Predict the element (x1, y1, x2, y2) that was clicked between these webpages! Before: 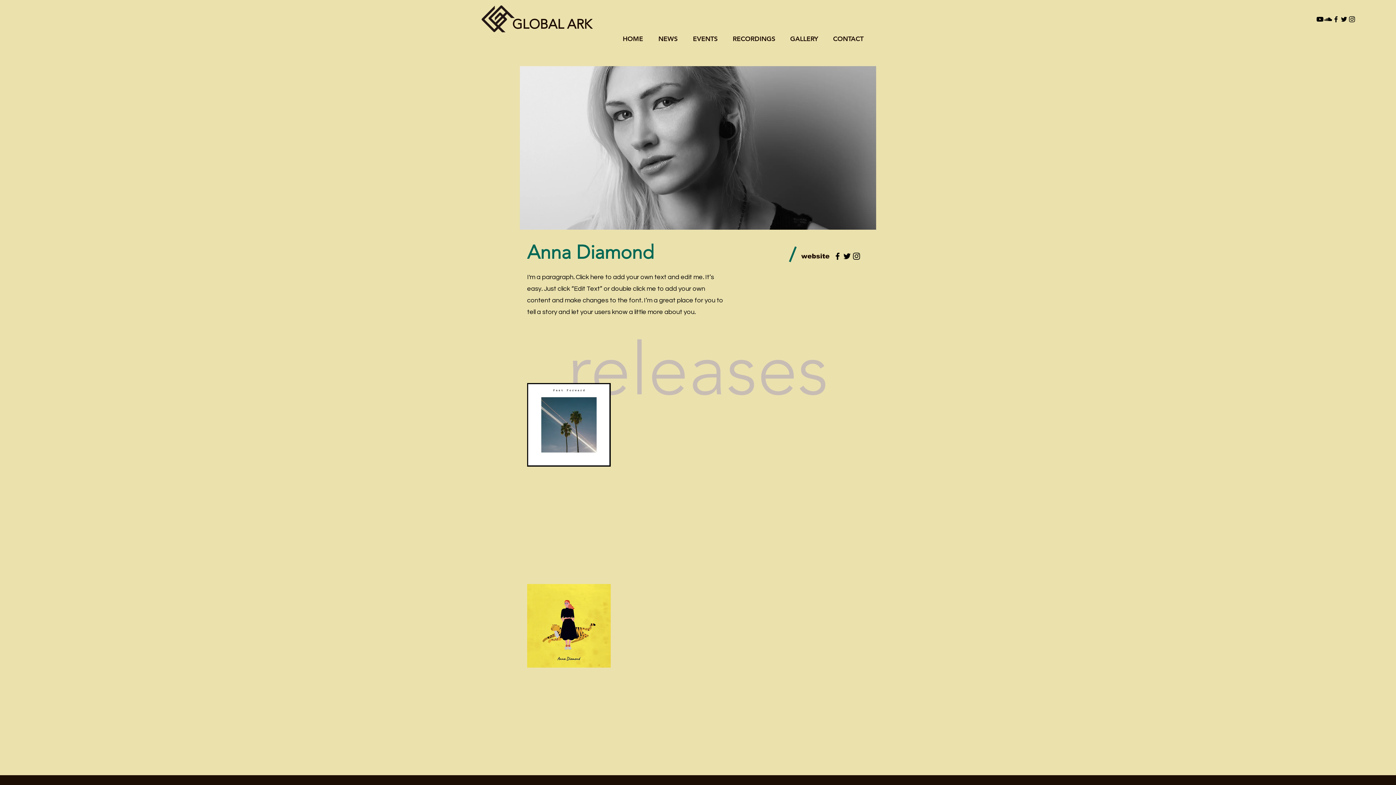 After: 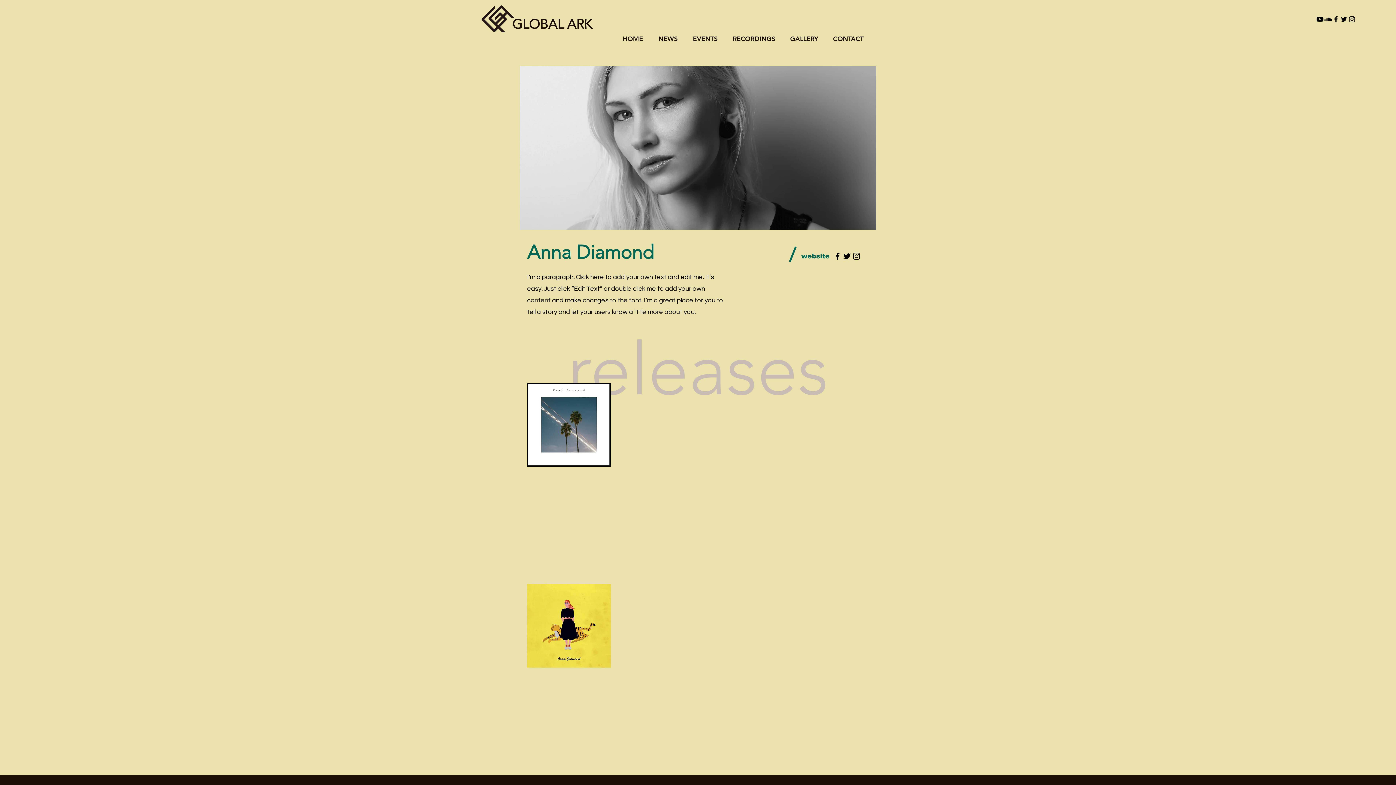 Action: bbox: (800, 249, 830, 263) label: website